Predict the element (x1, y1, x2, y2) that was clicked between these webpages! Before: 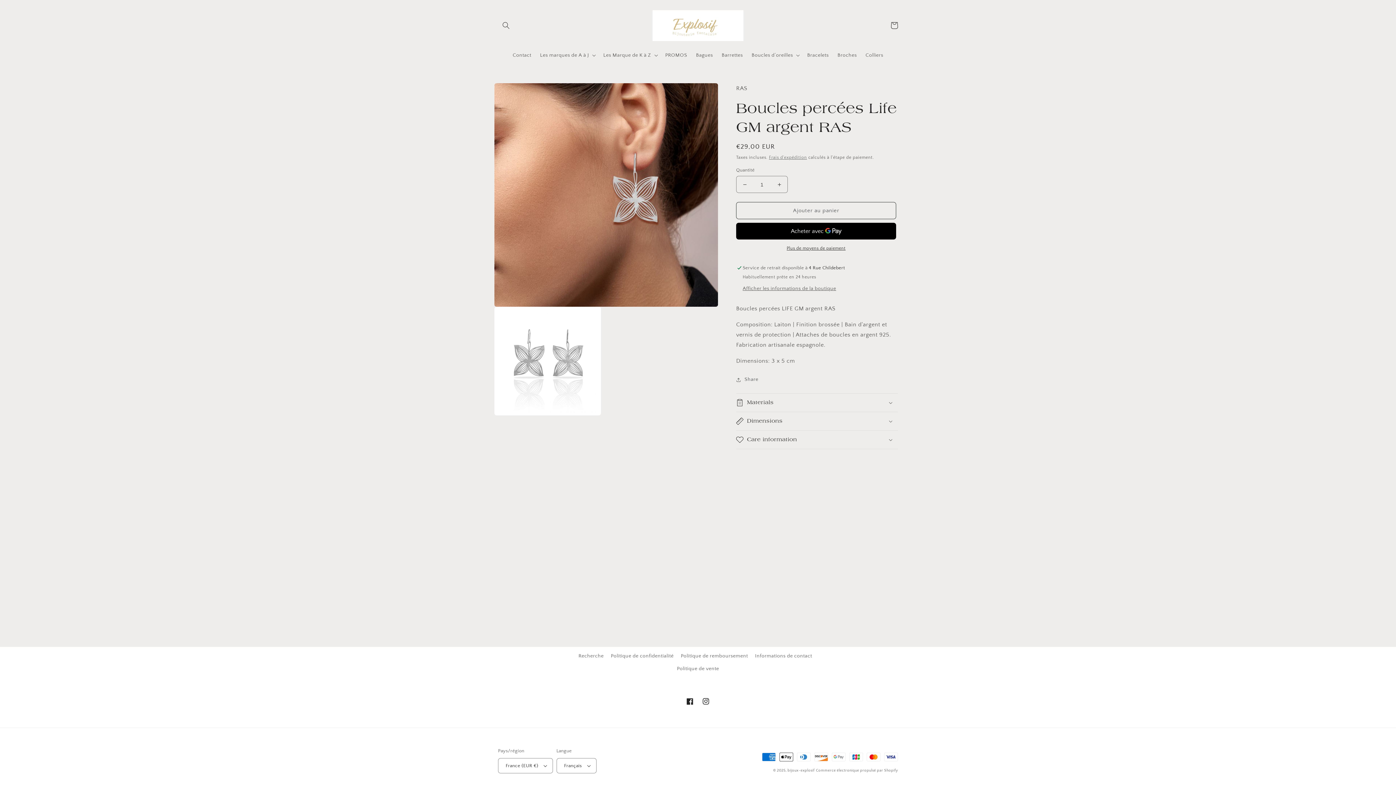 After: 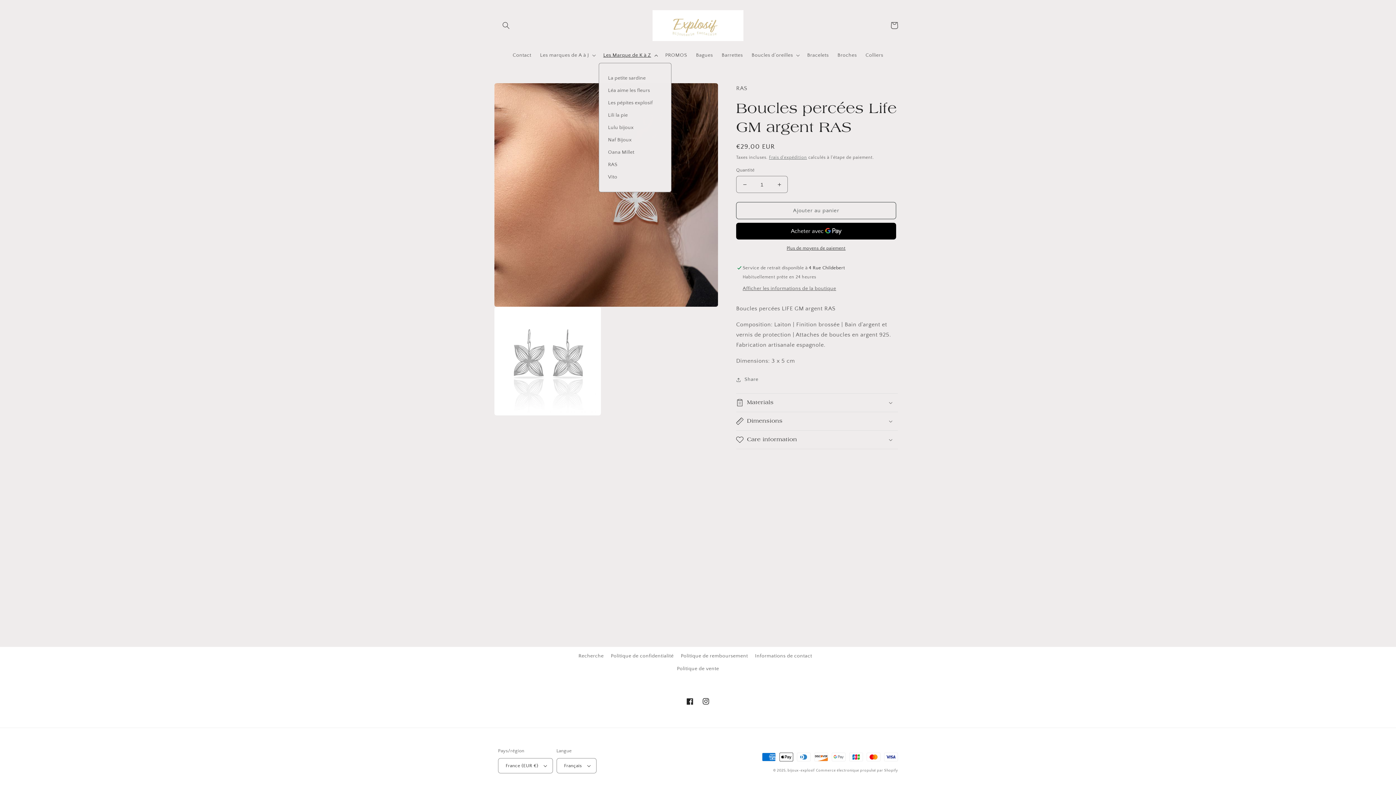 Action: bbox: (599, 47, 661, 63) label: Les Marque de K à Z